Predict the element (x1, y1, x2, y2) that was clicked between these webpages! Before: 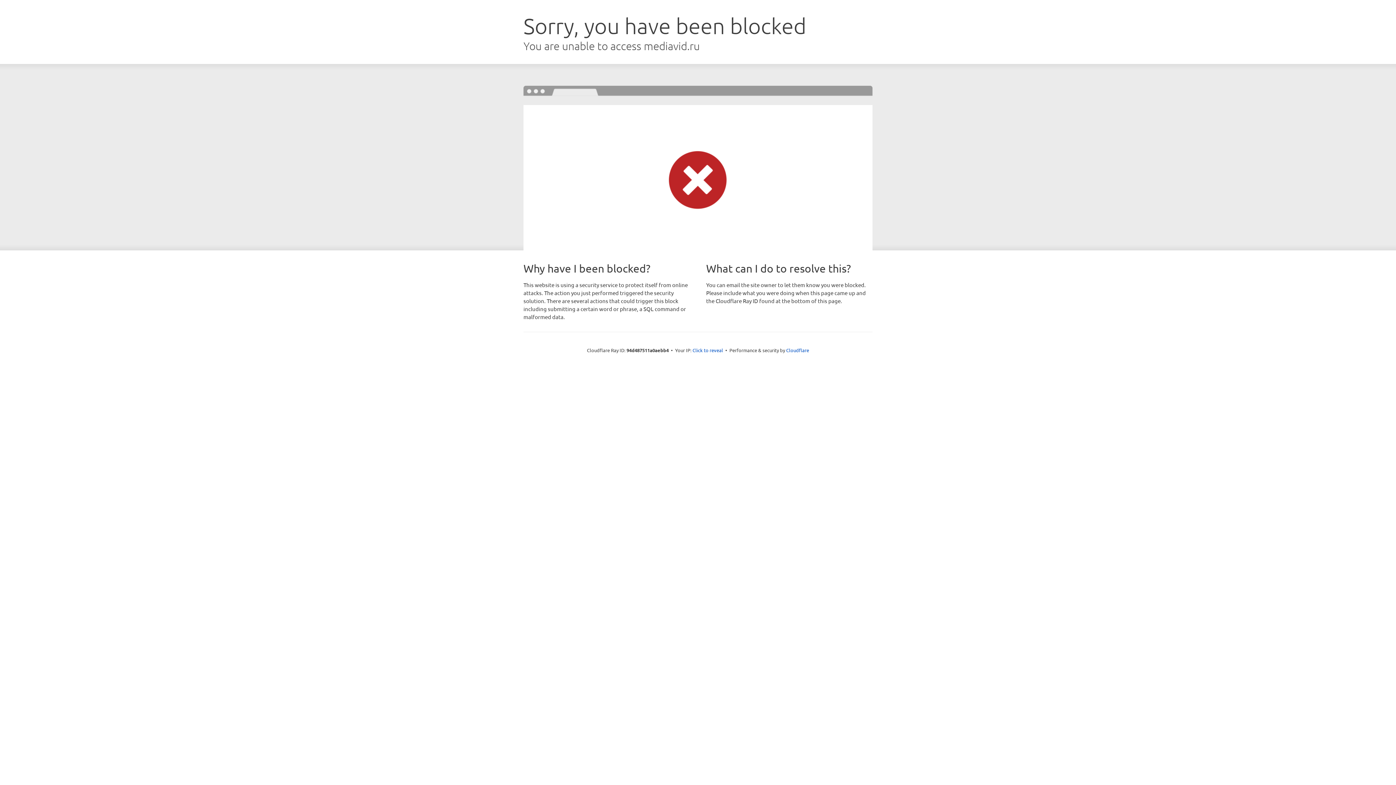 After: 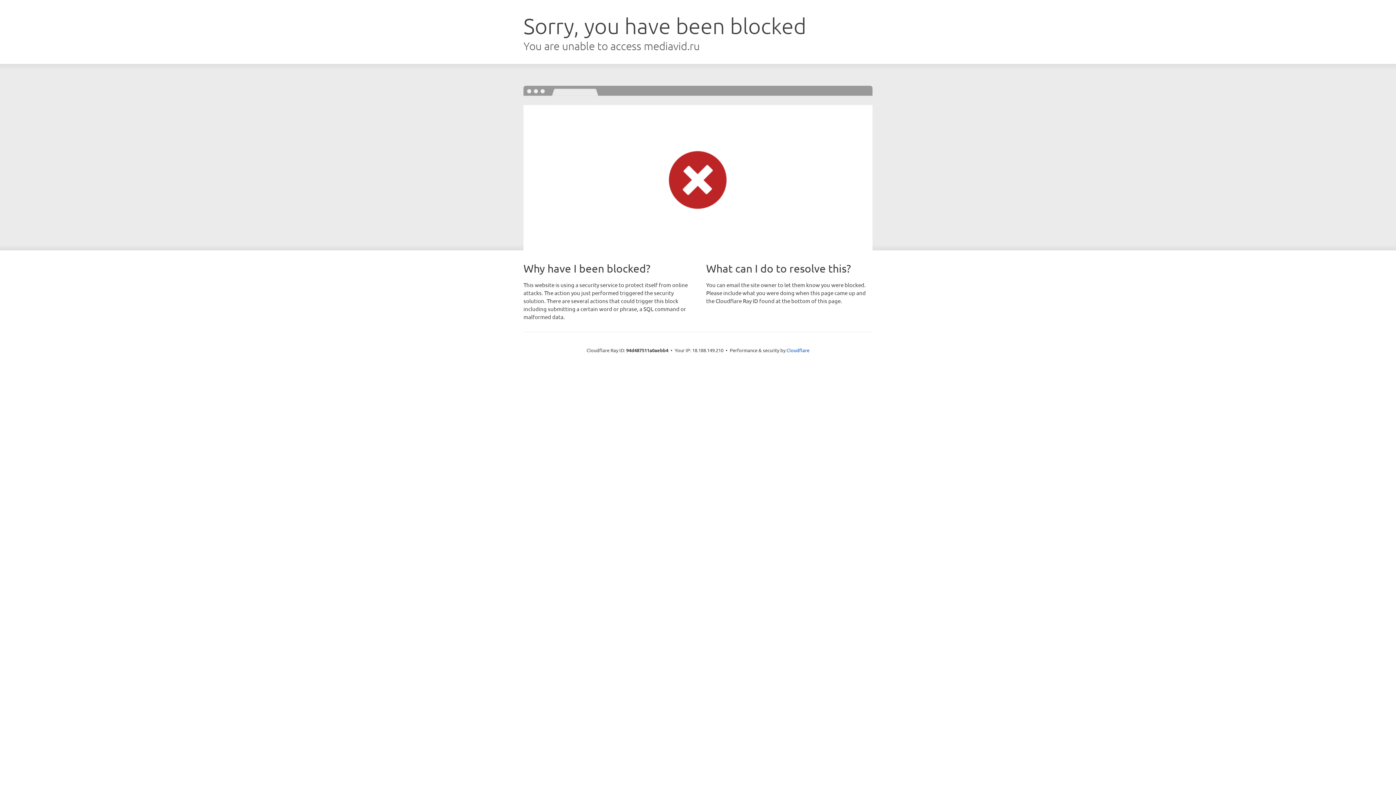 Action: label: Click to reveal bbox: (692, 346, 723, 353)